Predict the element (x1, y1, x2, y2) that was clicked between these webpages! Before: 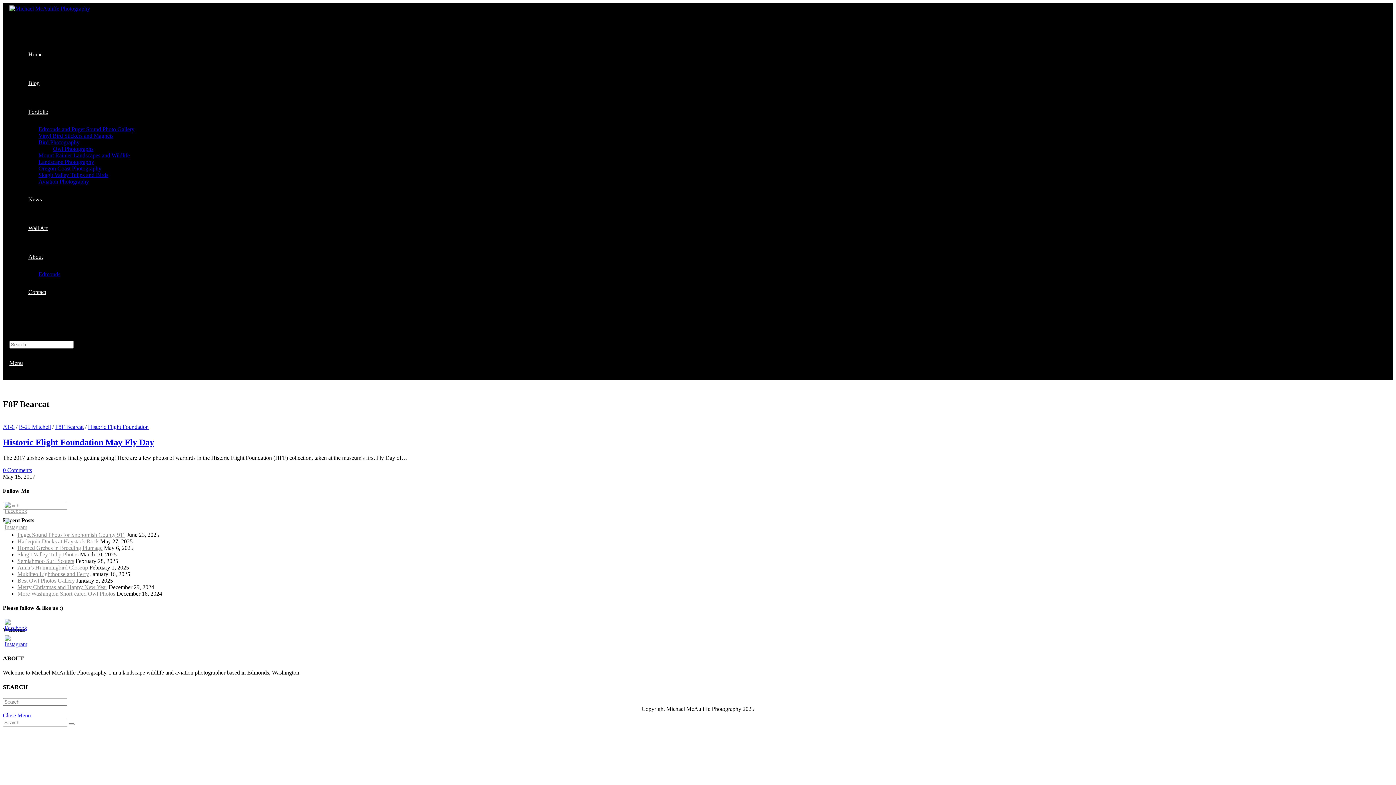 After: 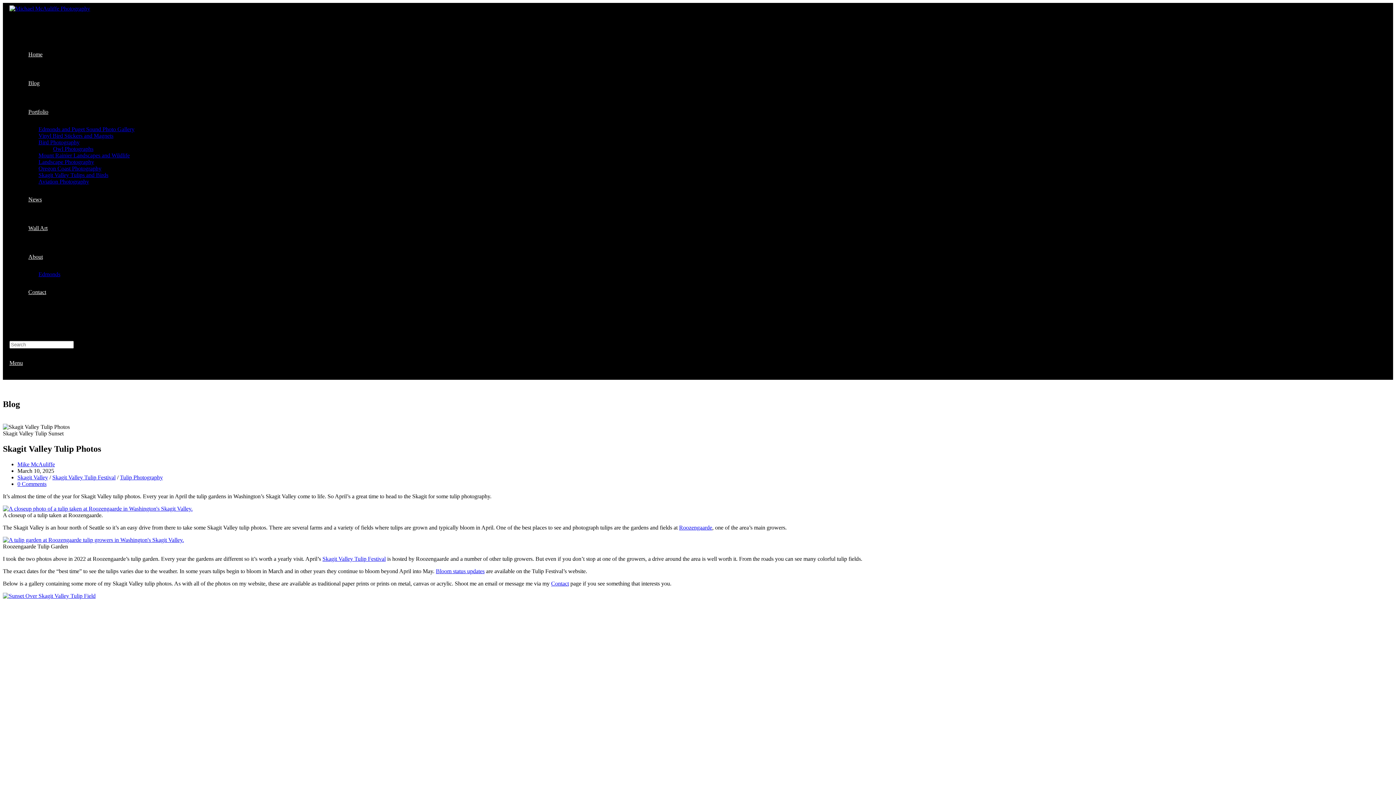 Action: bbox: (17, 551, 78, 557) label: Skagit Valley Tulip Photos